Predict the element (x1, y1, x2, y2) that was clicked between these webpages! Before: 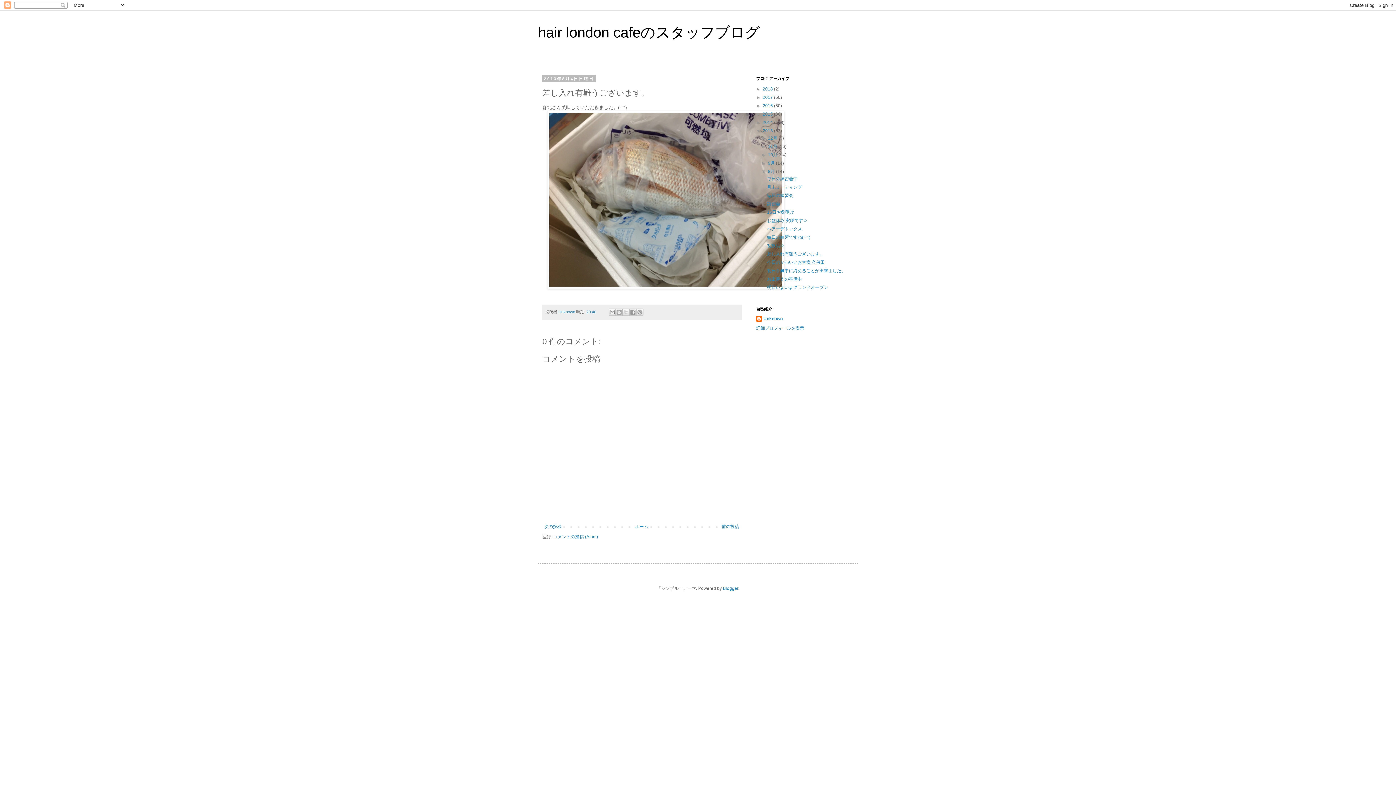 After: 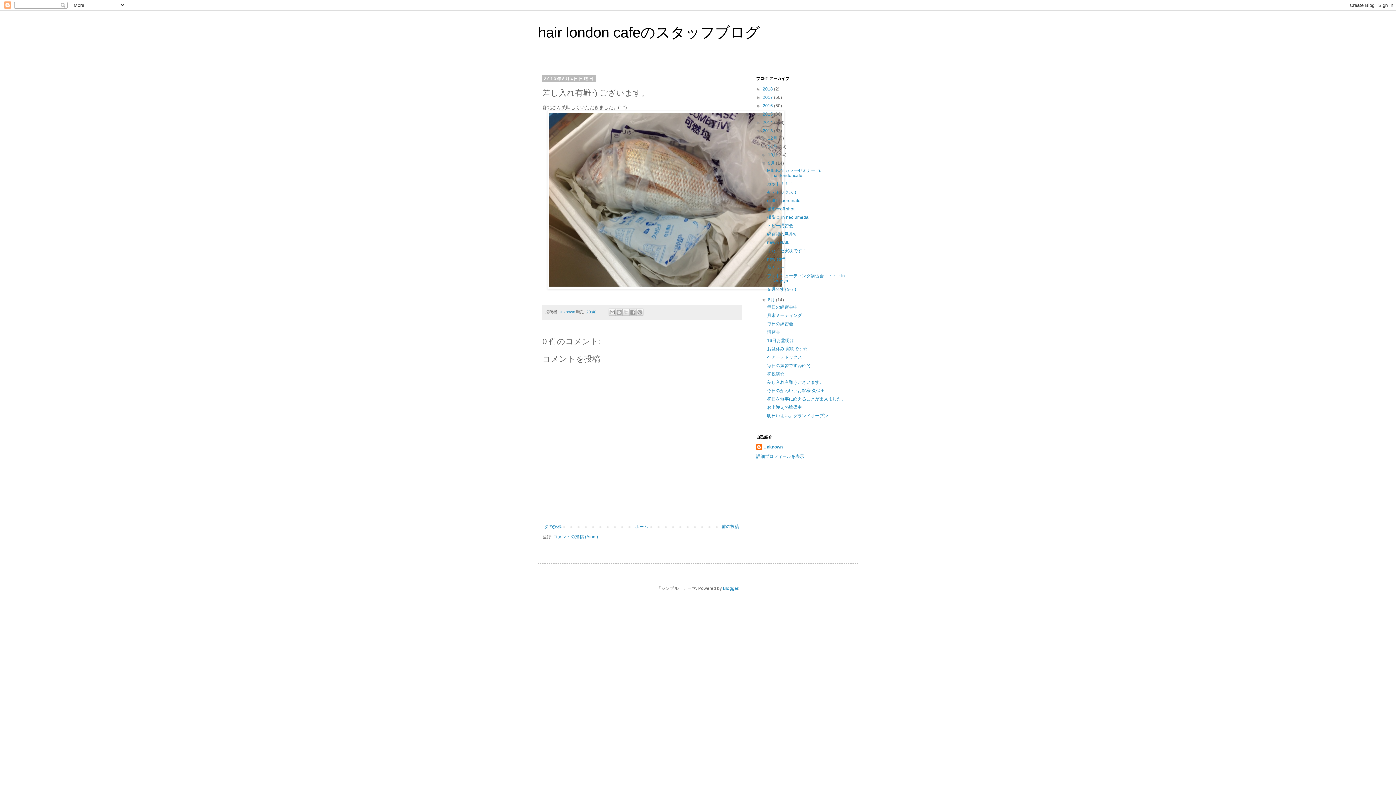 Action: bbox: (761, 160, 768, 165) label: ►  